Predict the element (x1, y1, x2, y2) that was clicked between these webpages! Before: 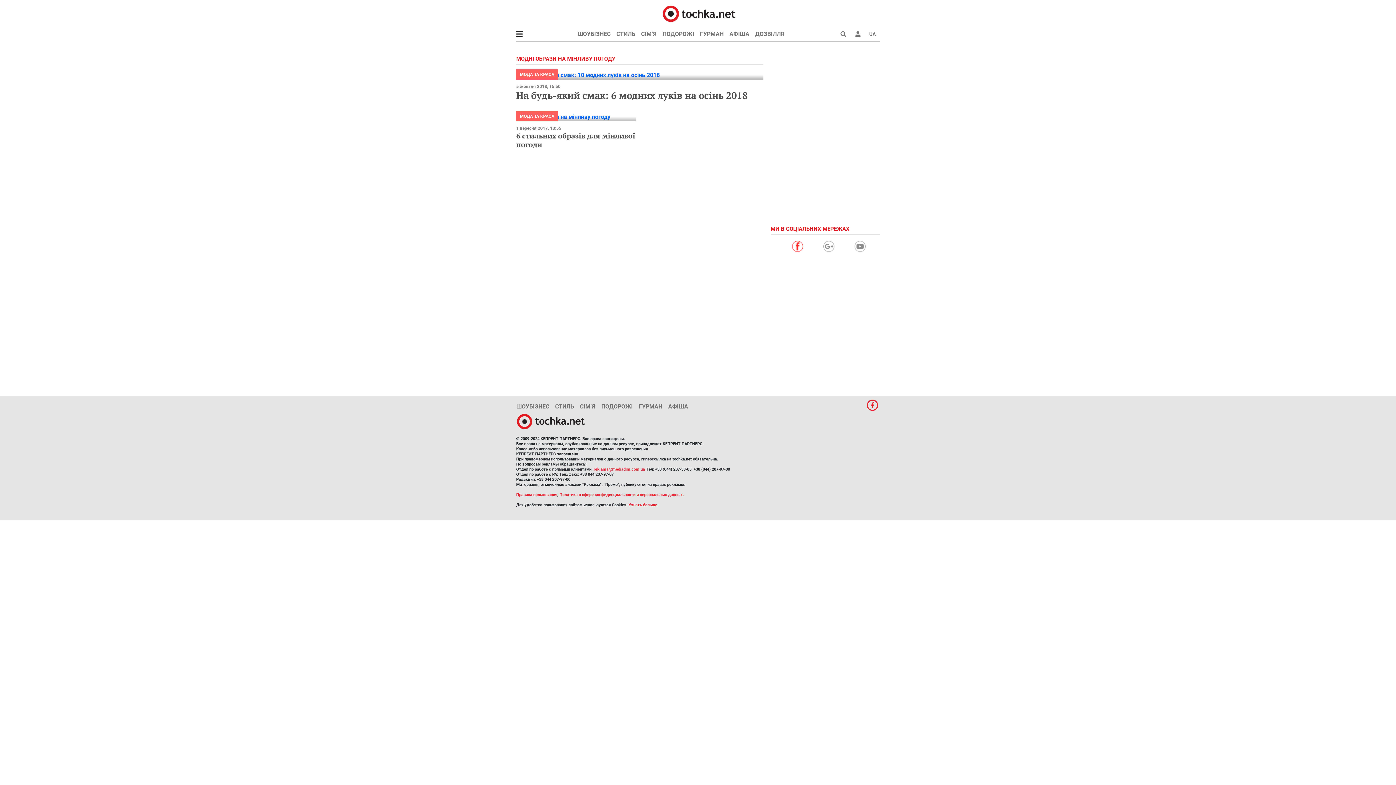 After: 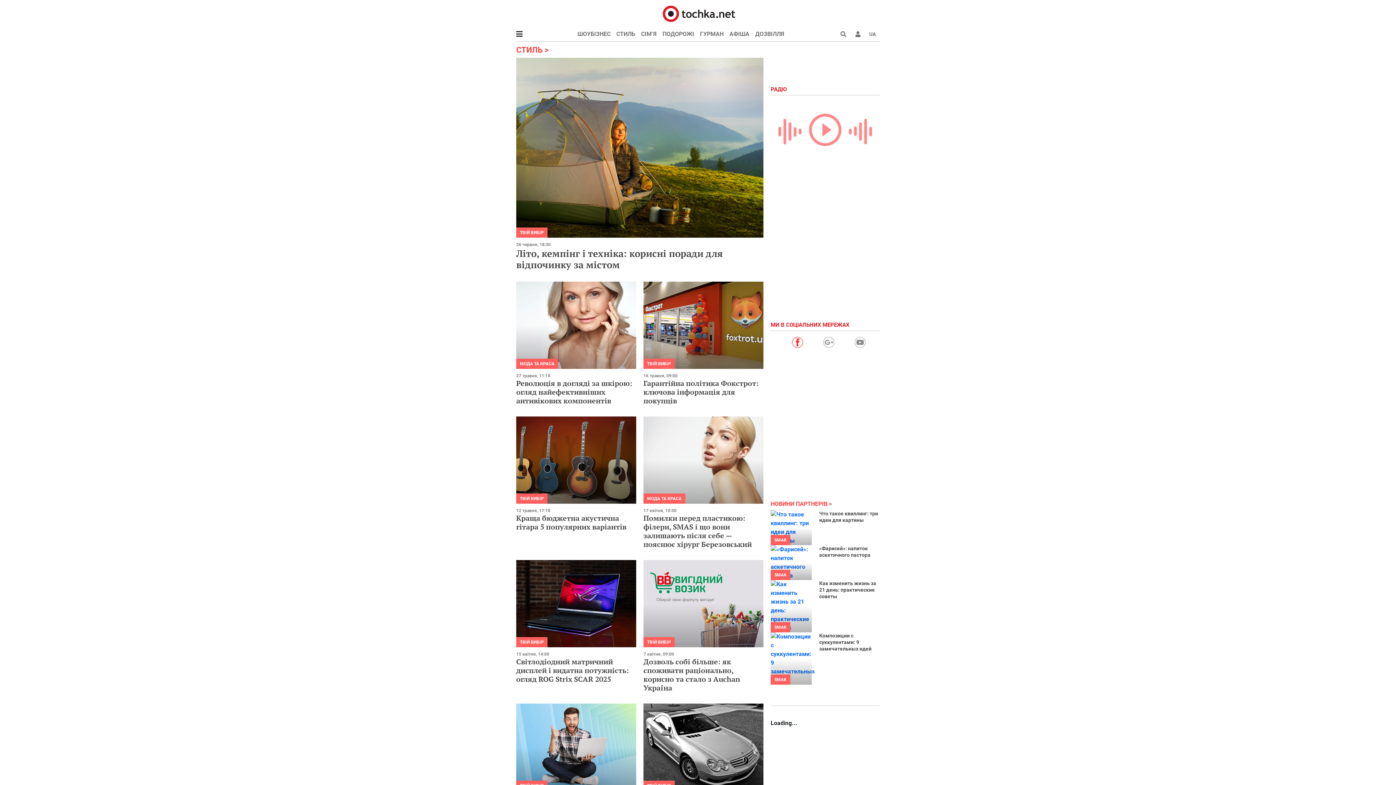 Action: label: СТИЛЬ bbox: (613, 26, 638, 41)